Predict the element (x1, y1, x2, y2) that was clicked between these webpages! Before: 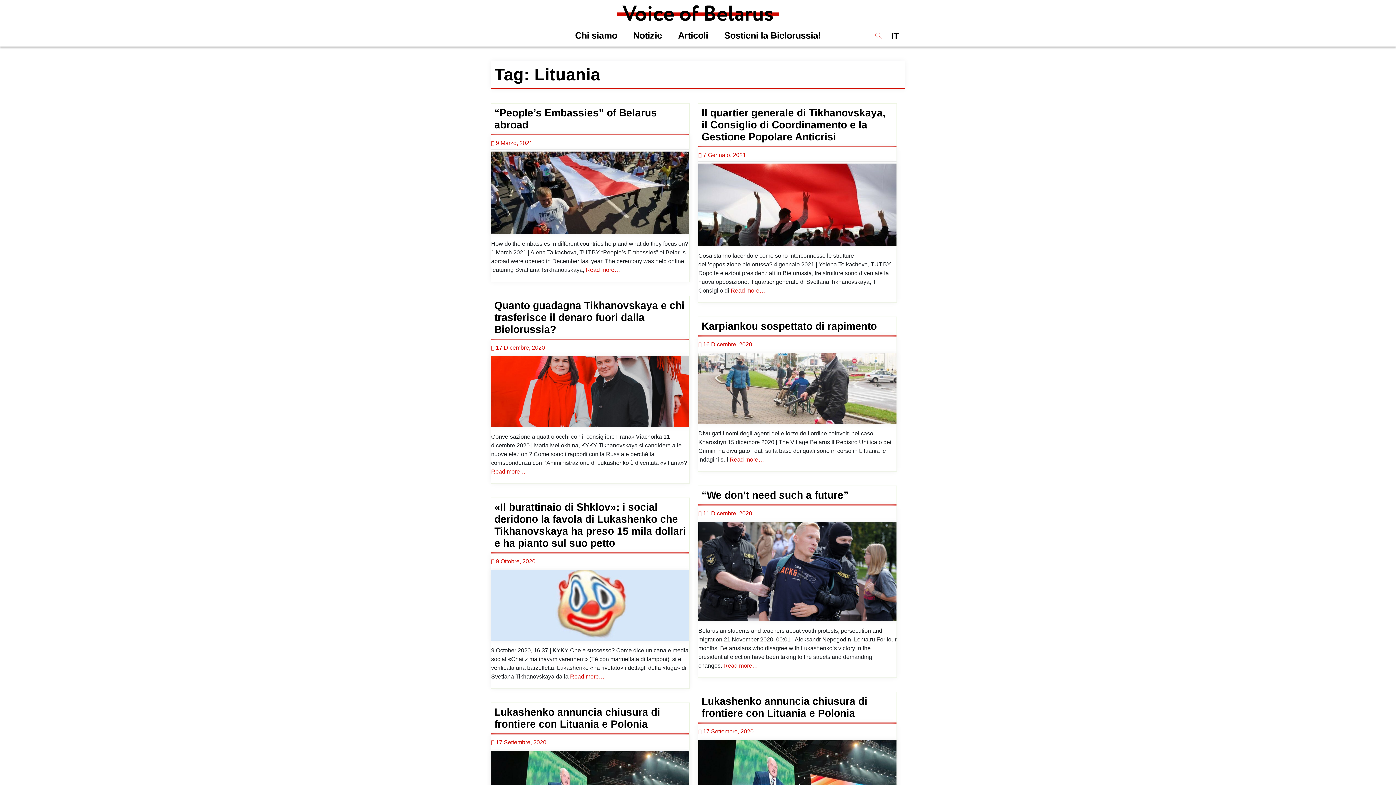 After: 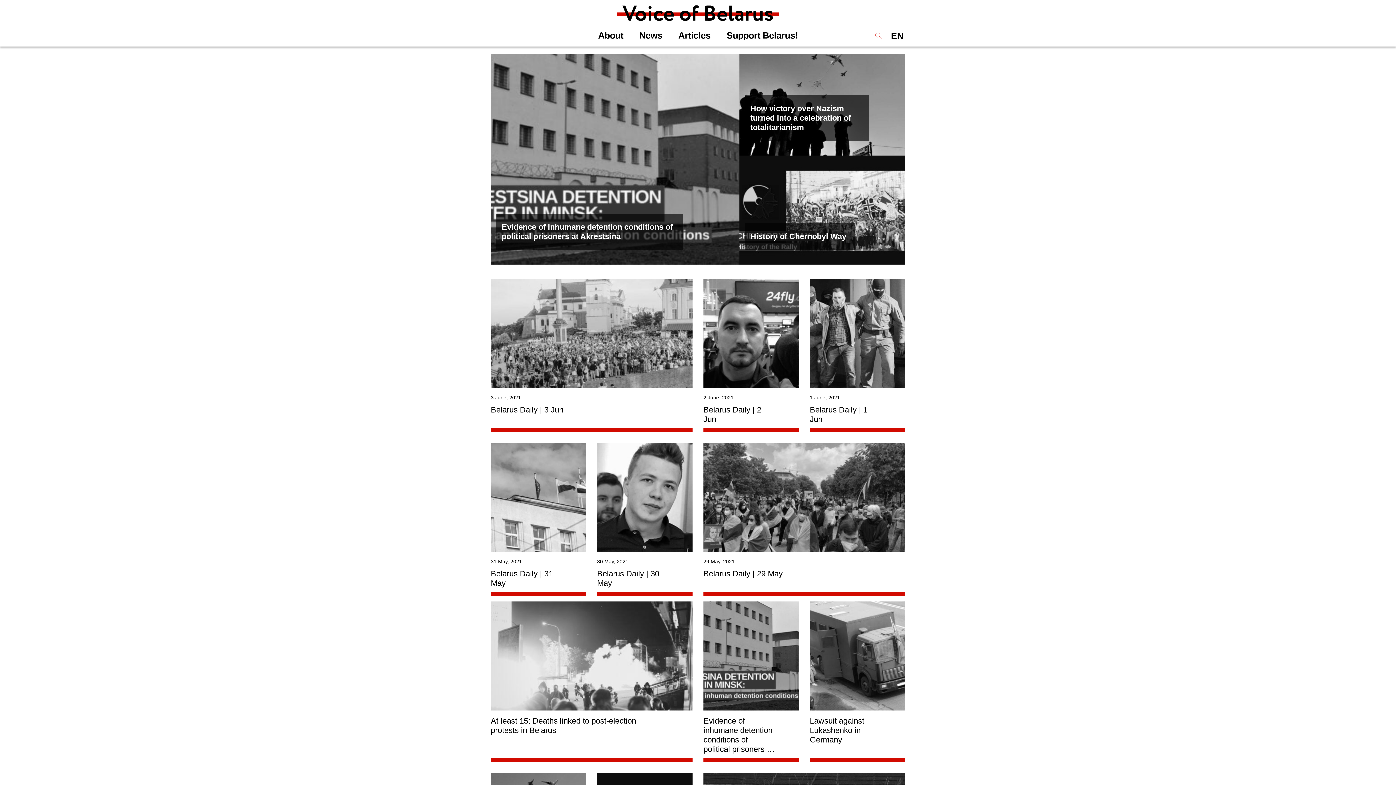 Action: bbox: (617, 16, 779, 22)